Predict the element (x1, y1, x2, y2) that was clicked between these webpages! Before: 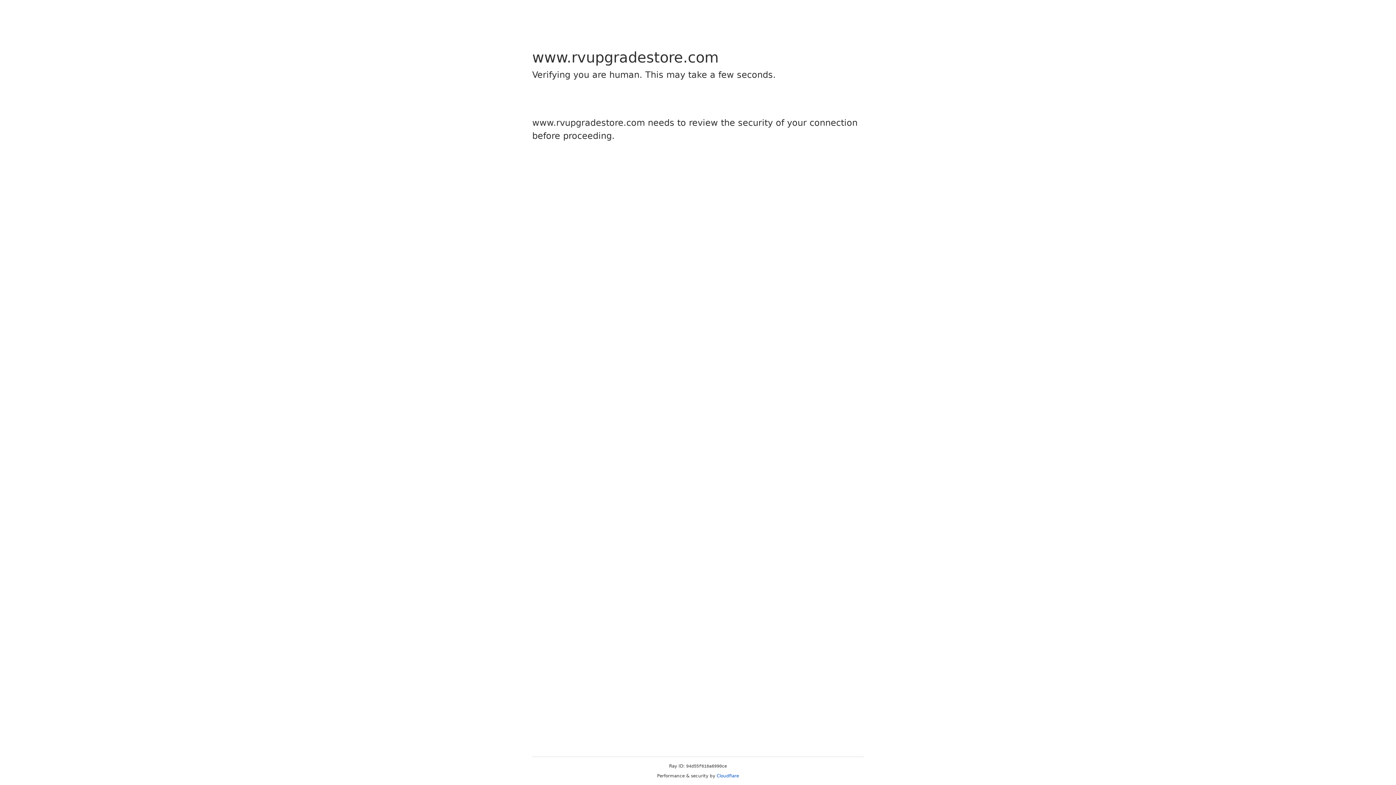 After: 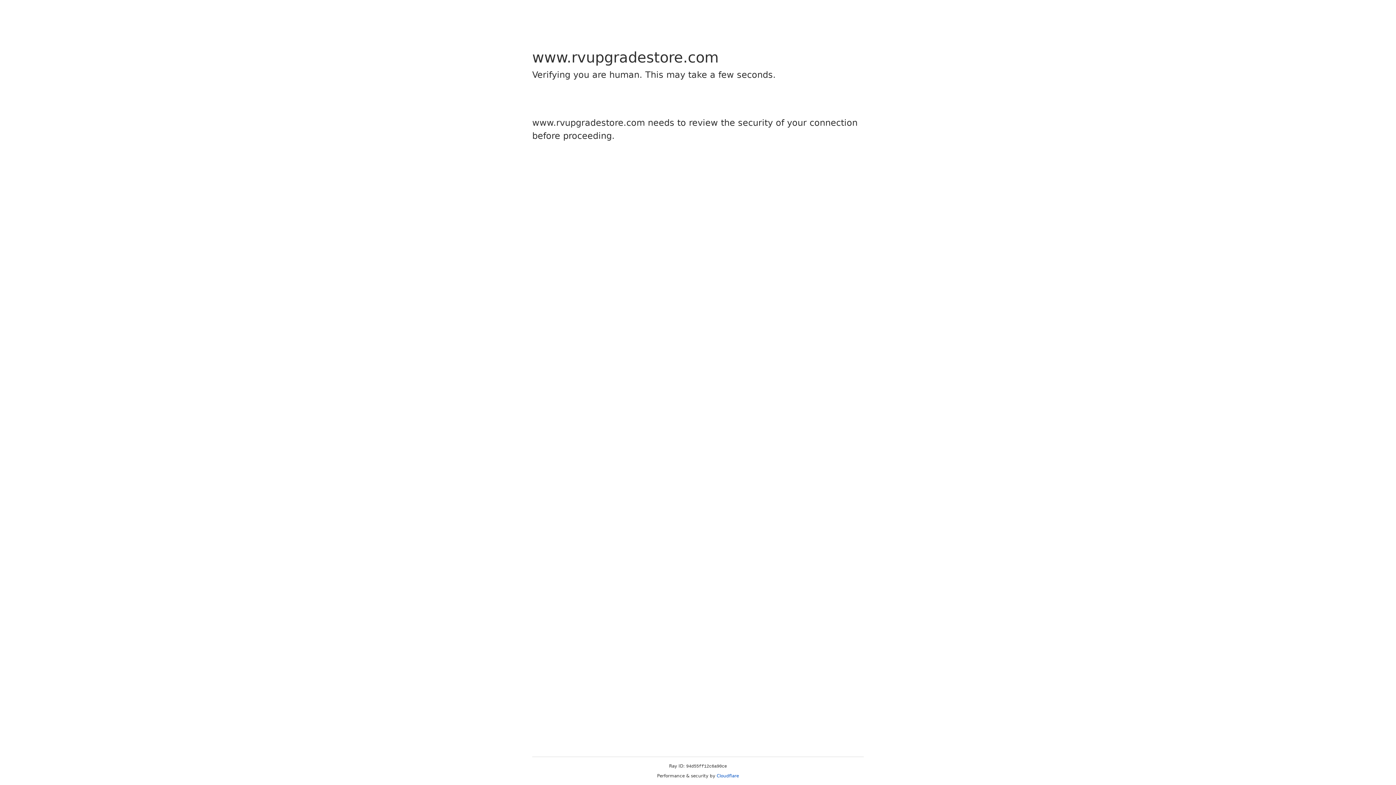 Action: label: Cloudflare bbox: (716, 773, 739, 778)